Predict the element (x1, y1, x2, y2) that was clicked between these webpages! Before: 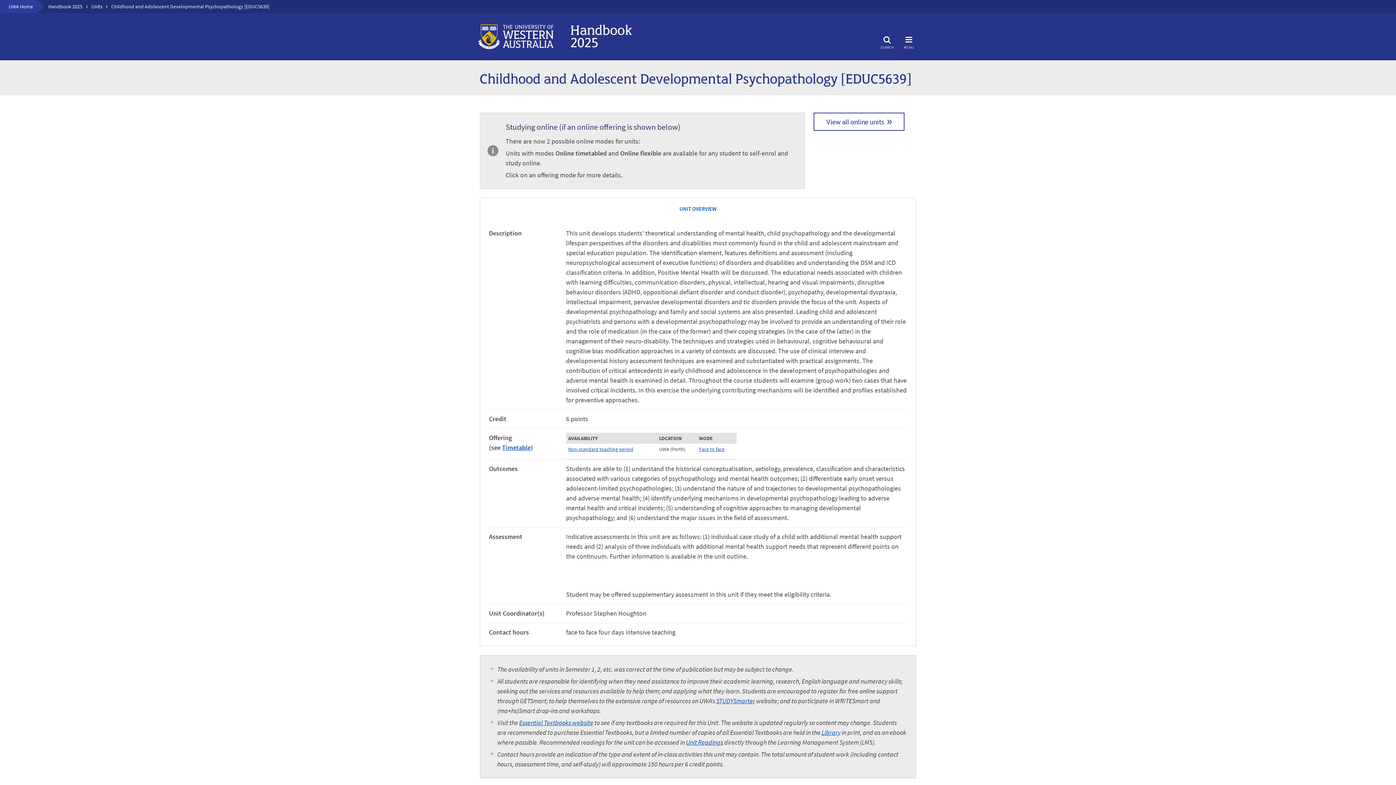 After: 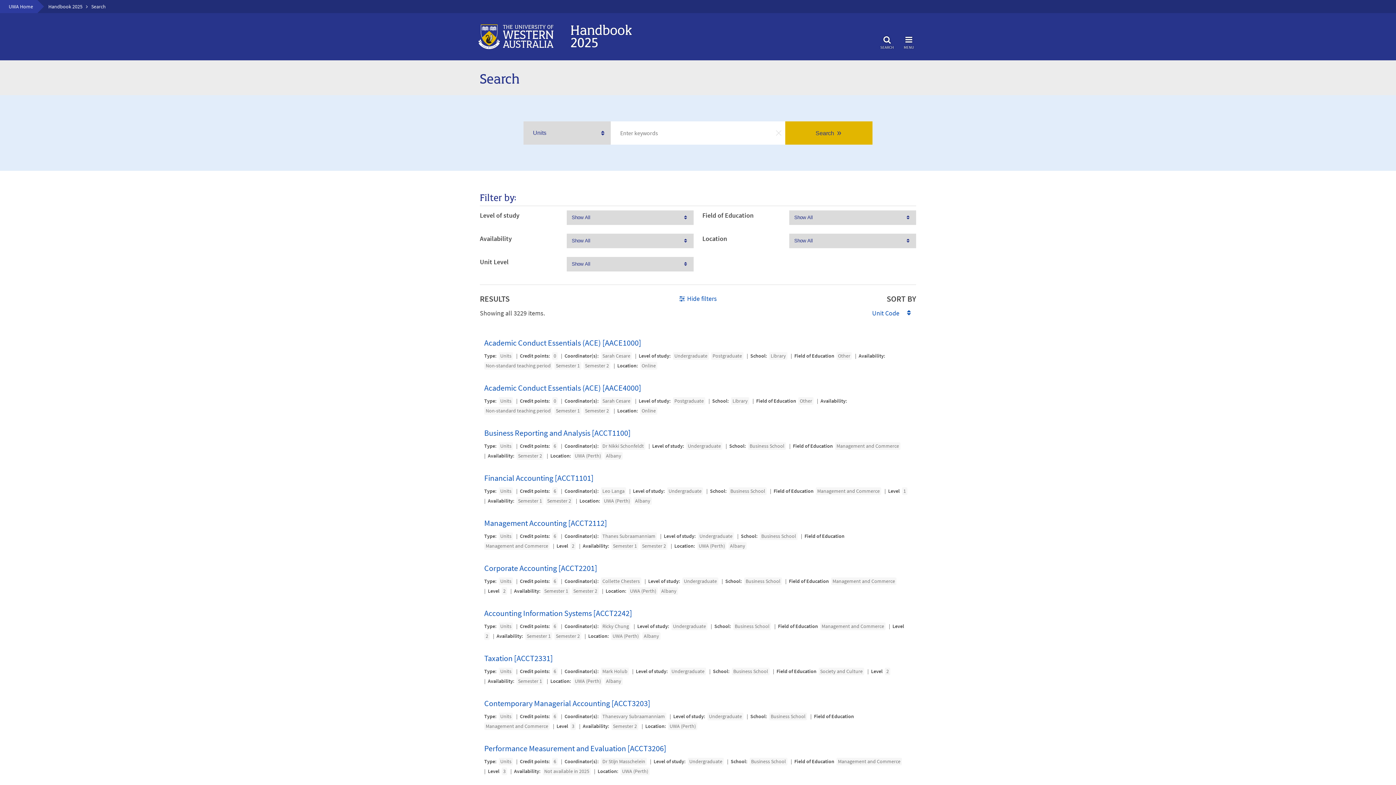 Action: bbox: (91, 3, 102, 9) label: Units